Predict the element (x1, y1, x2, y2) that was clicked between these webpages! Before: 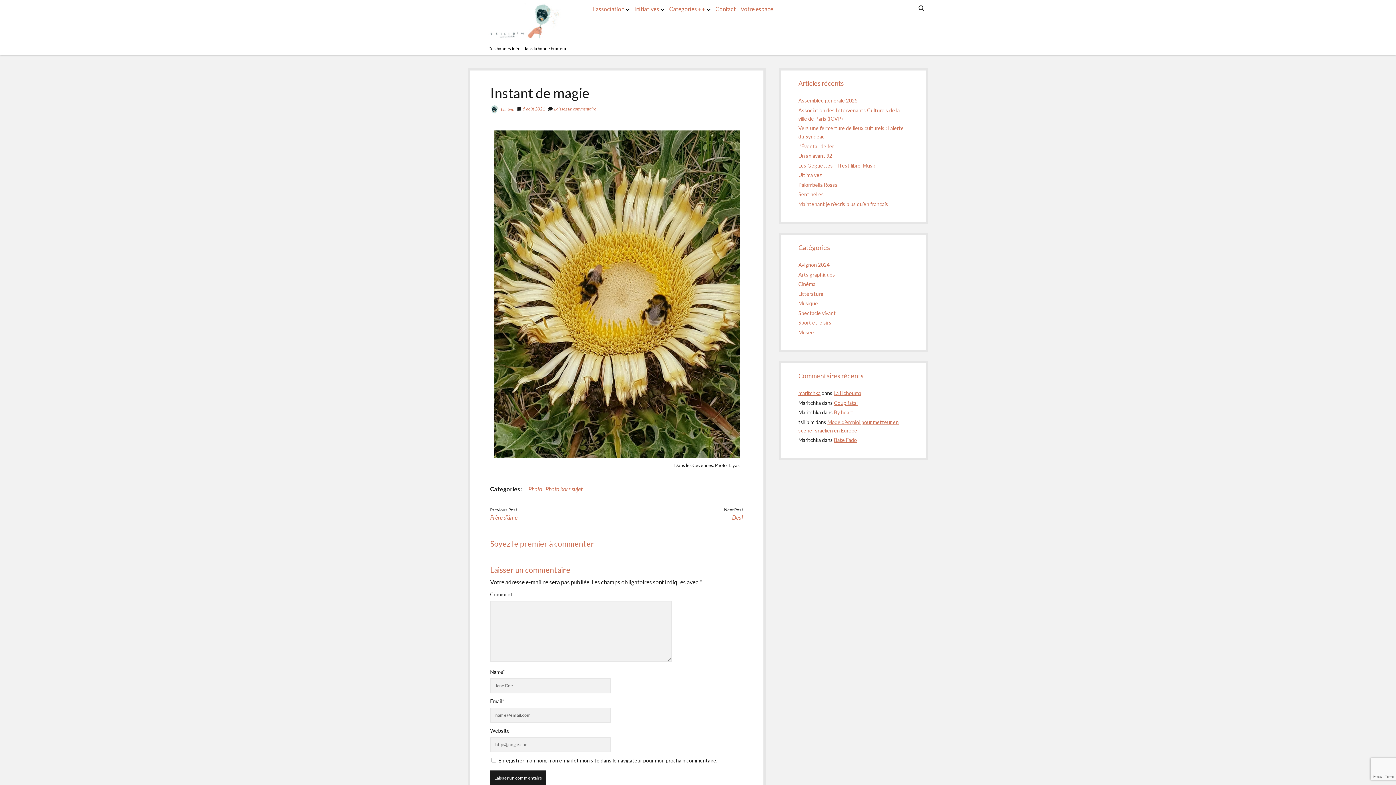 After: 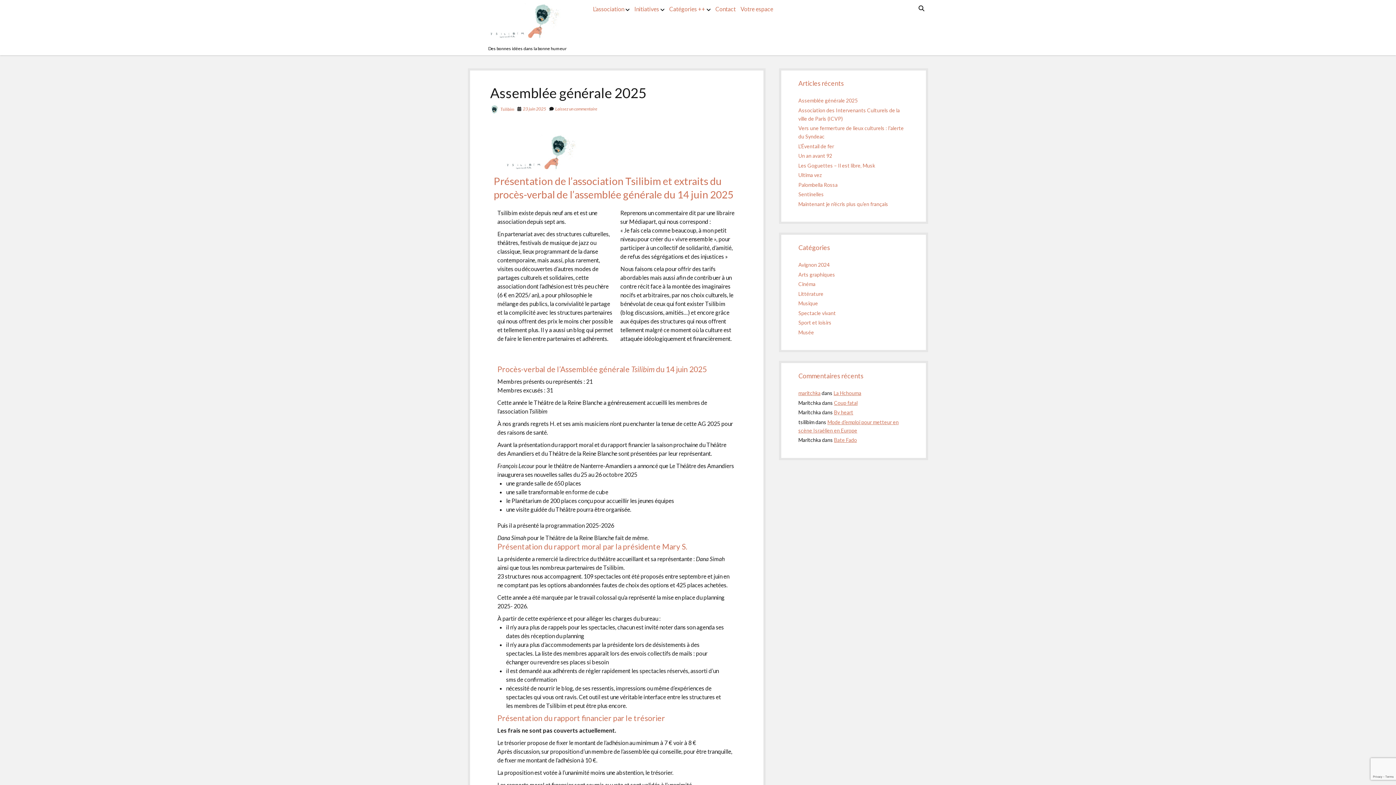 Action: bbox: (798, 97, 857, 103) label: Assemblée générale 2025